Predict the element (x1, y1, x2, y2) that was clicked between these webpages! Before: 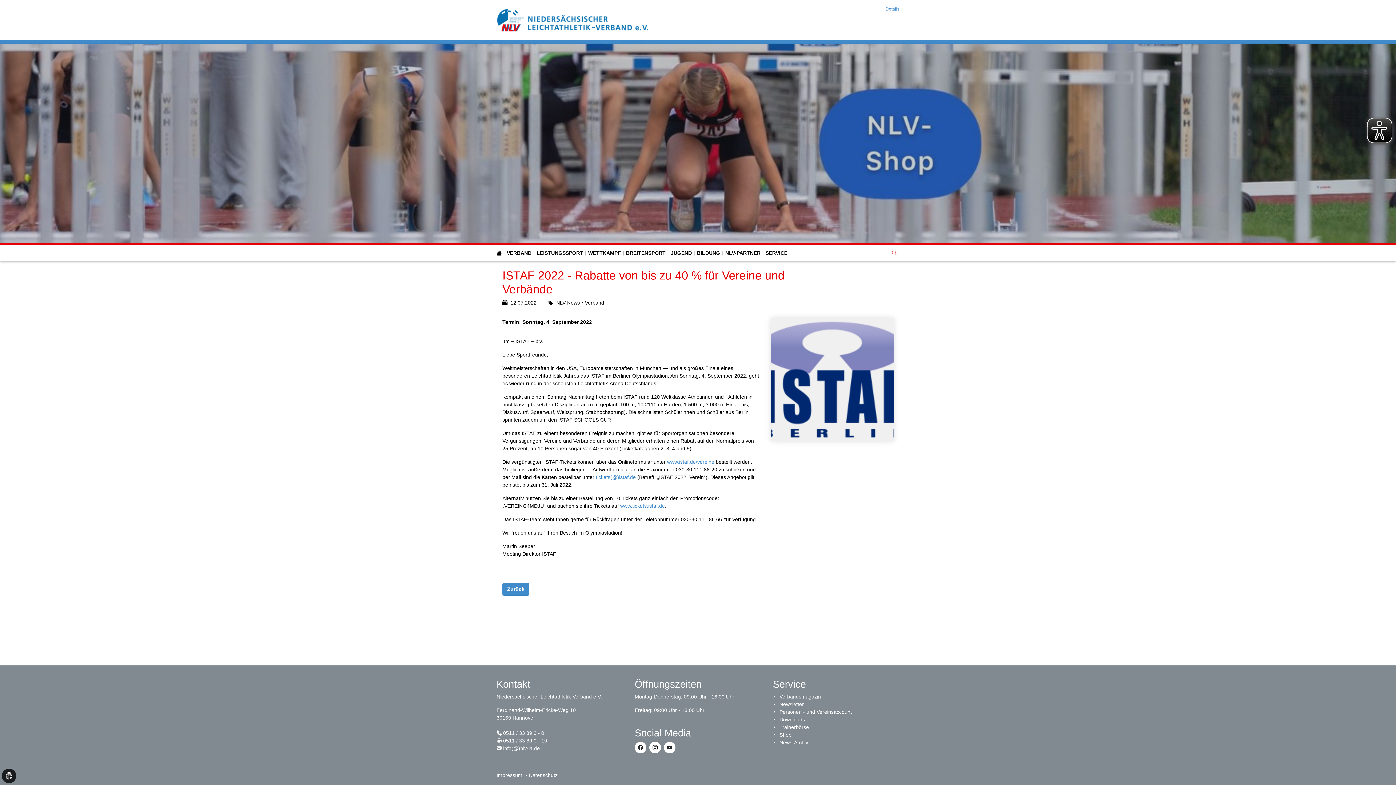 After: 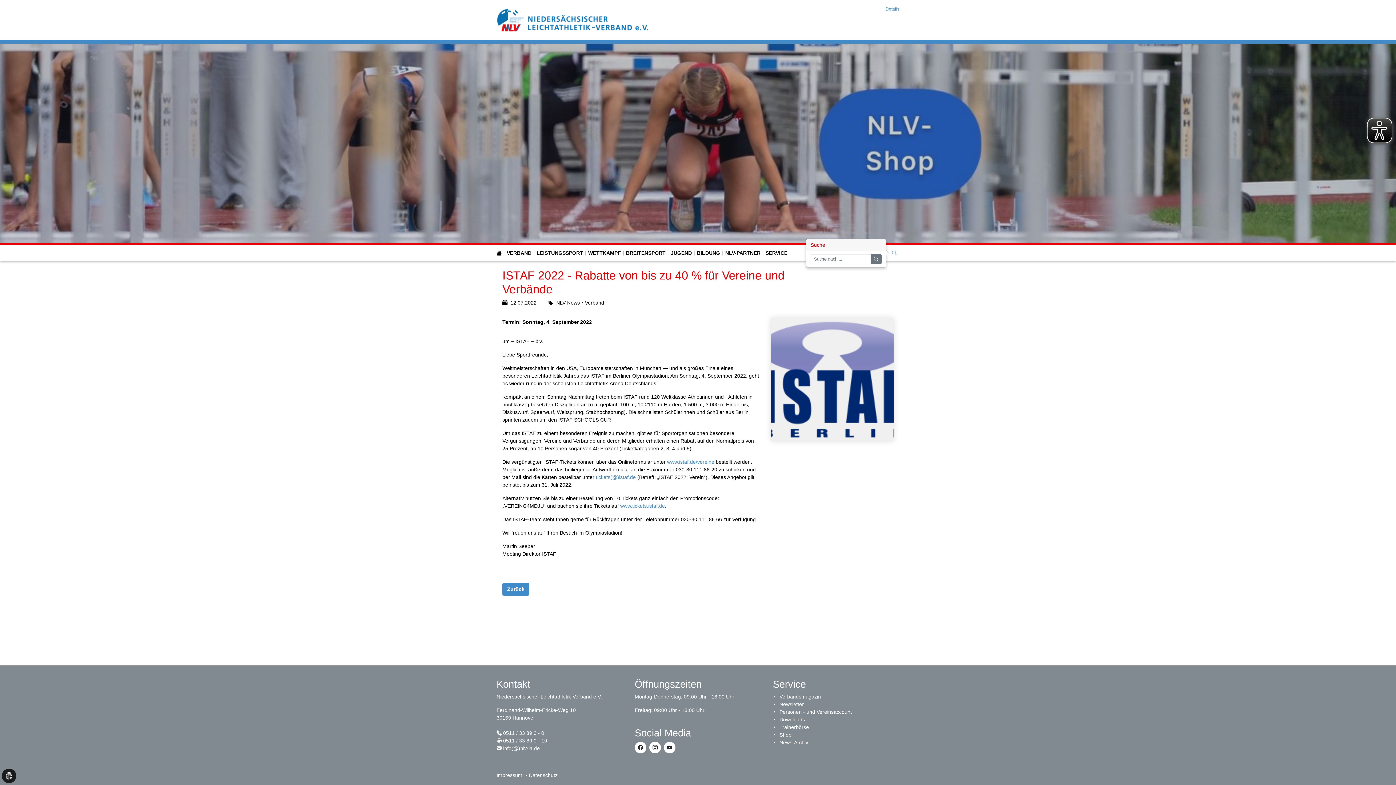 Action: bbox: (889, 248, 899, 258)